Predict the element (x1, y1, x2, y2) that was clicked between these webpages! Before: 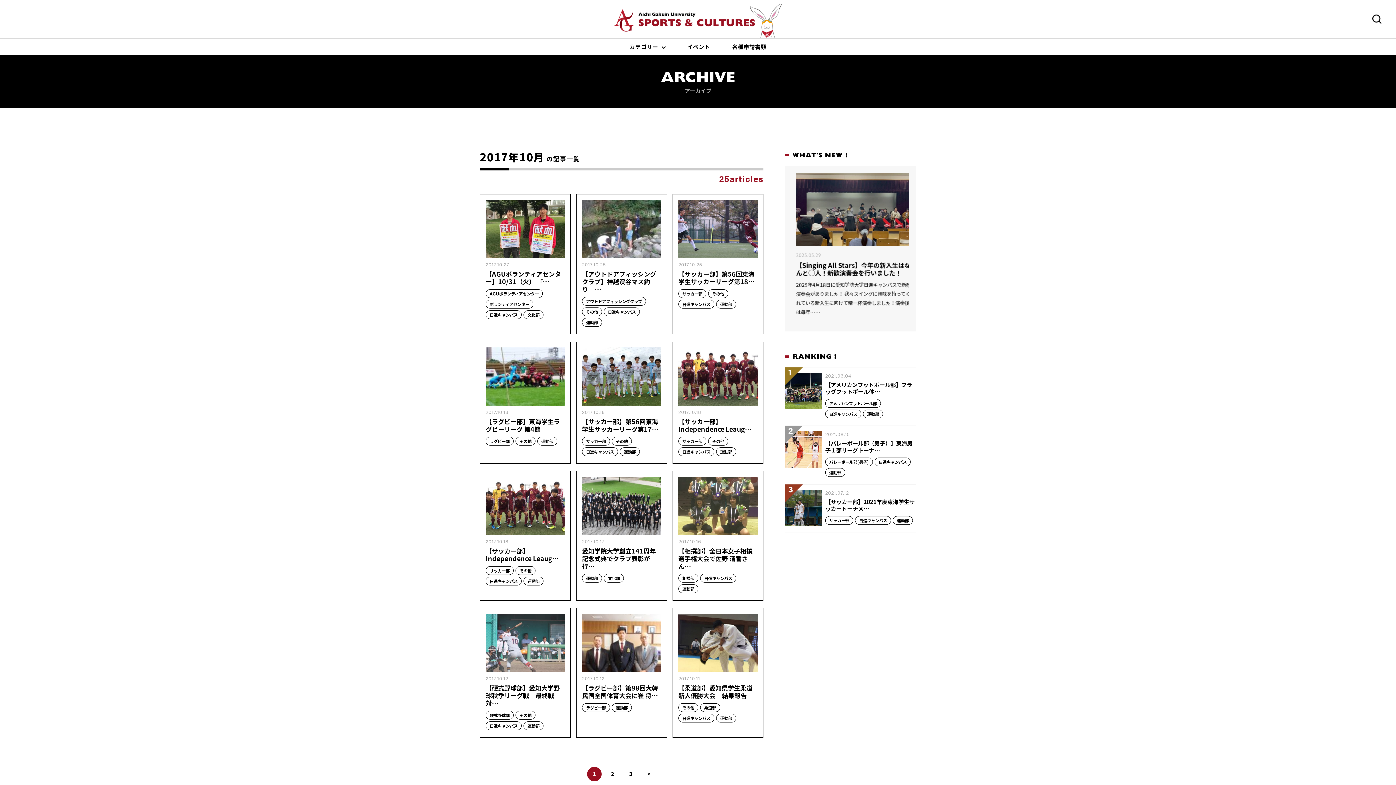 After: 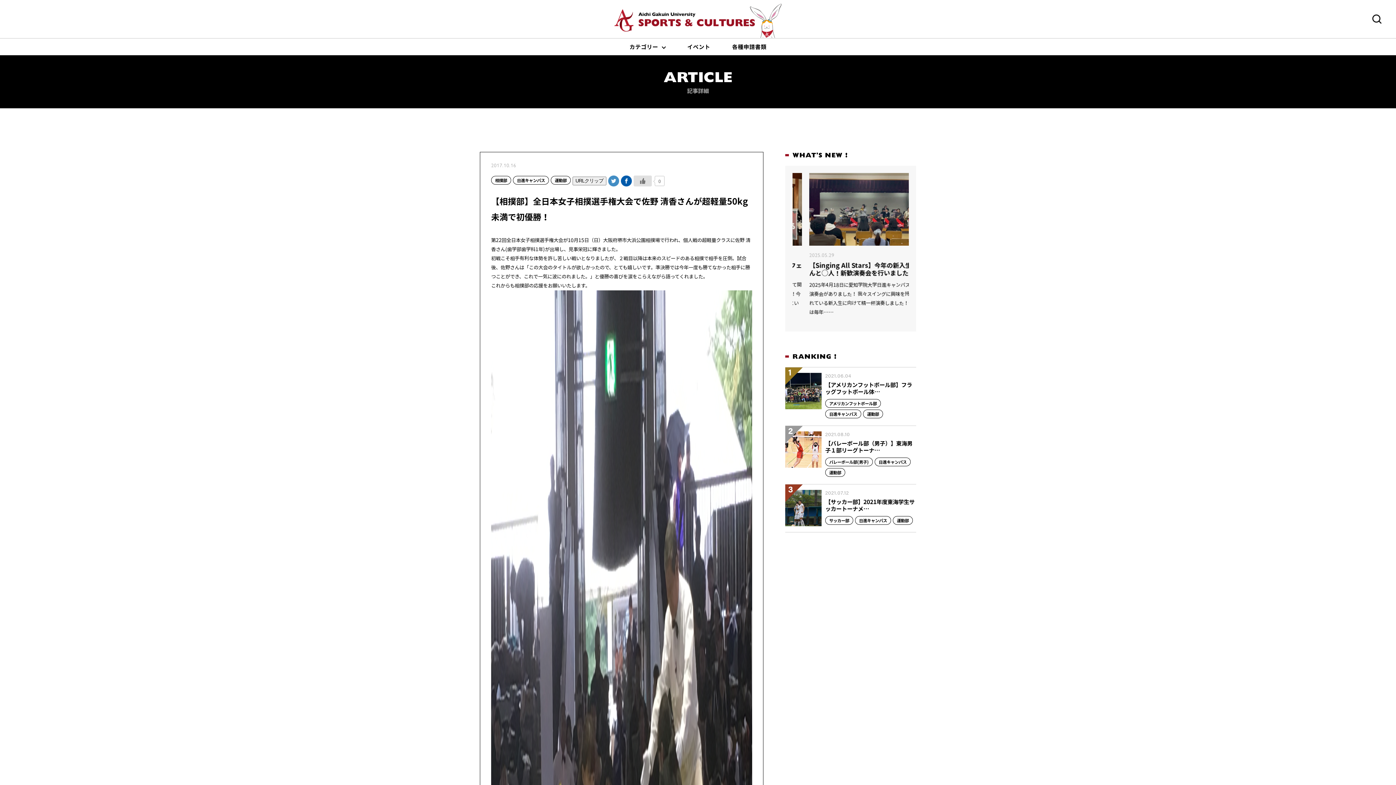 Action: bbox: (678, 477, 757, 535)